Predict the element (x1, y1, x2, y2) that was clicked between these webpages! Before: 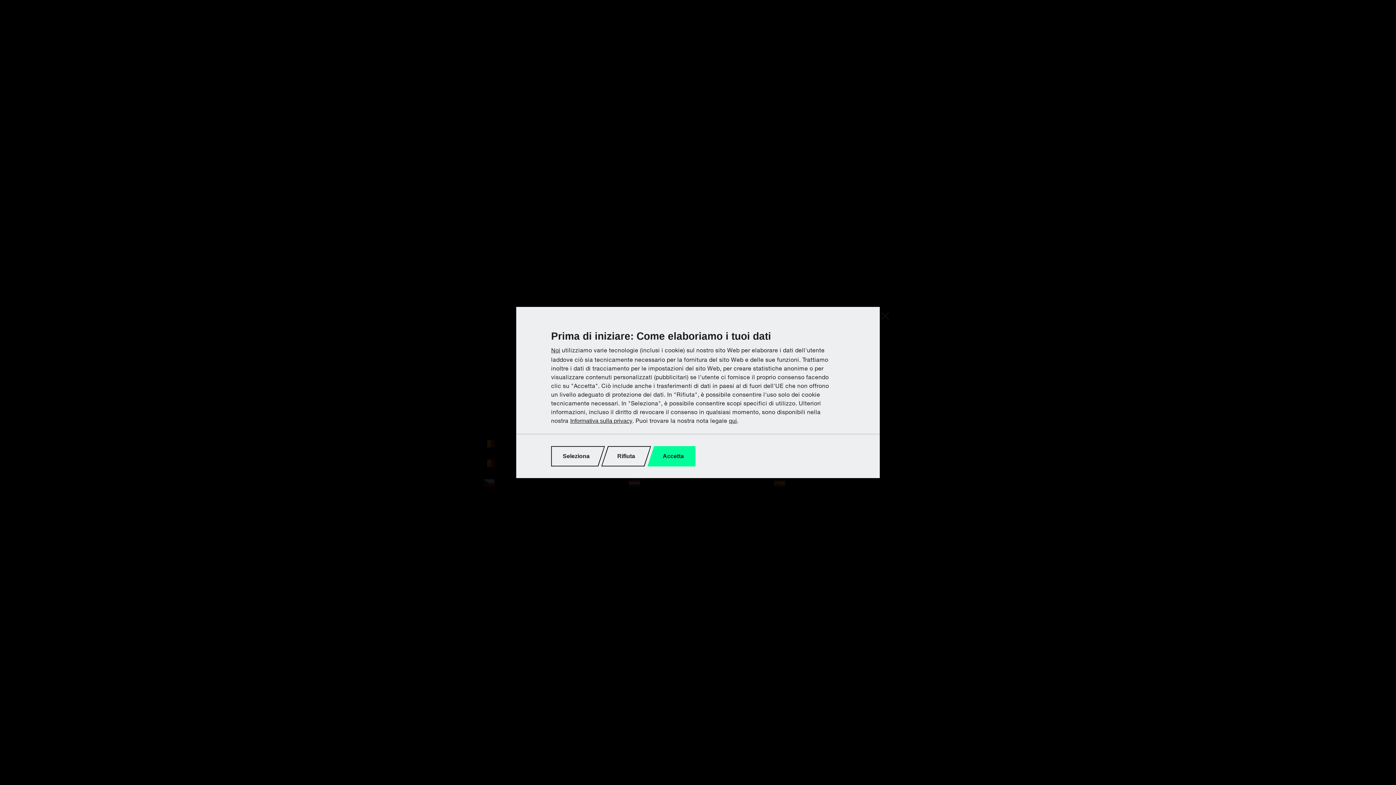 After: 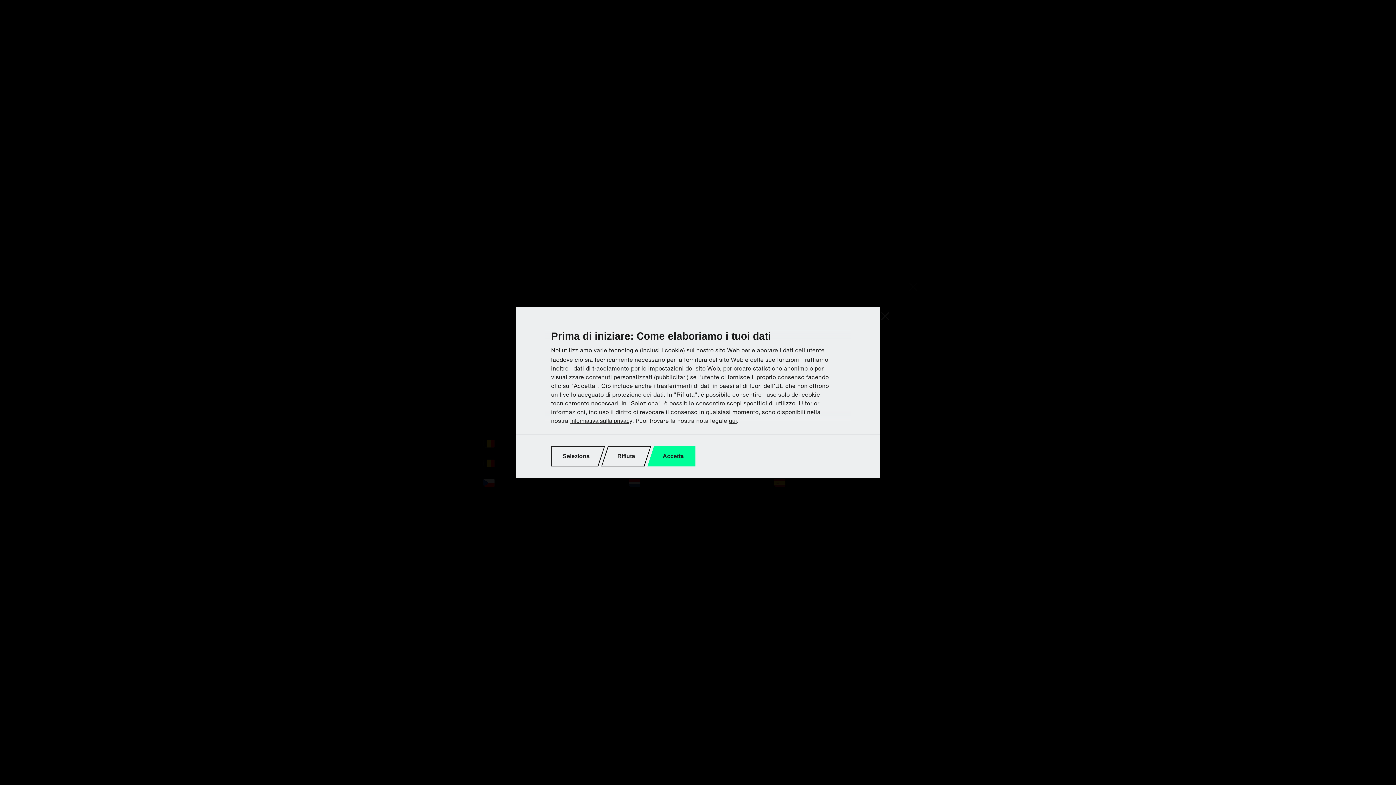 Action: label: Noi bbox: (551, 347, 560, 353)